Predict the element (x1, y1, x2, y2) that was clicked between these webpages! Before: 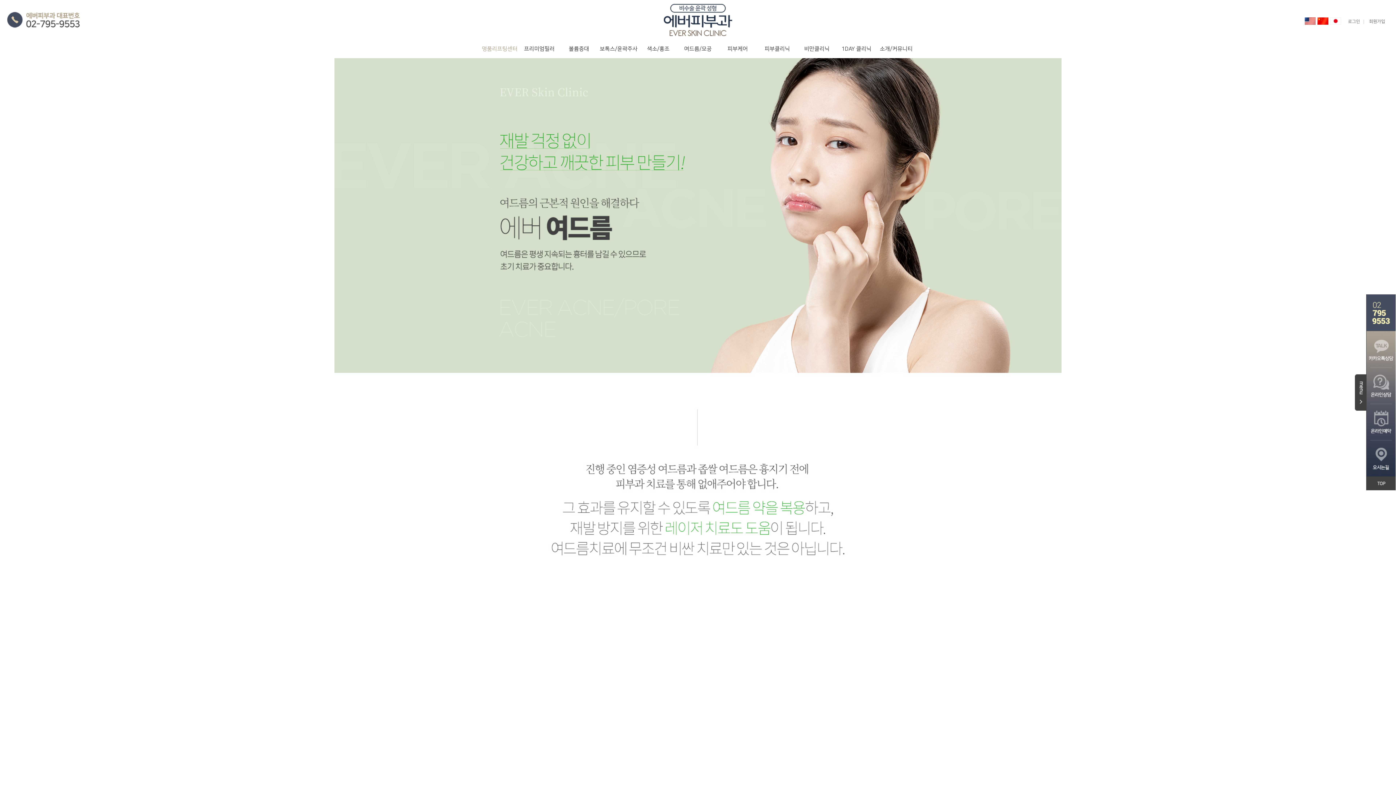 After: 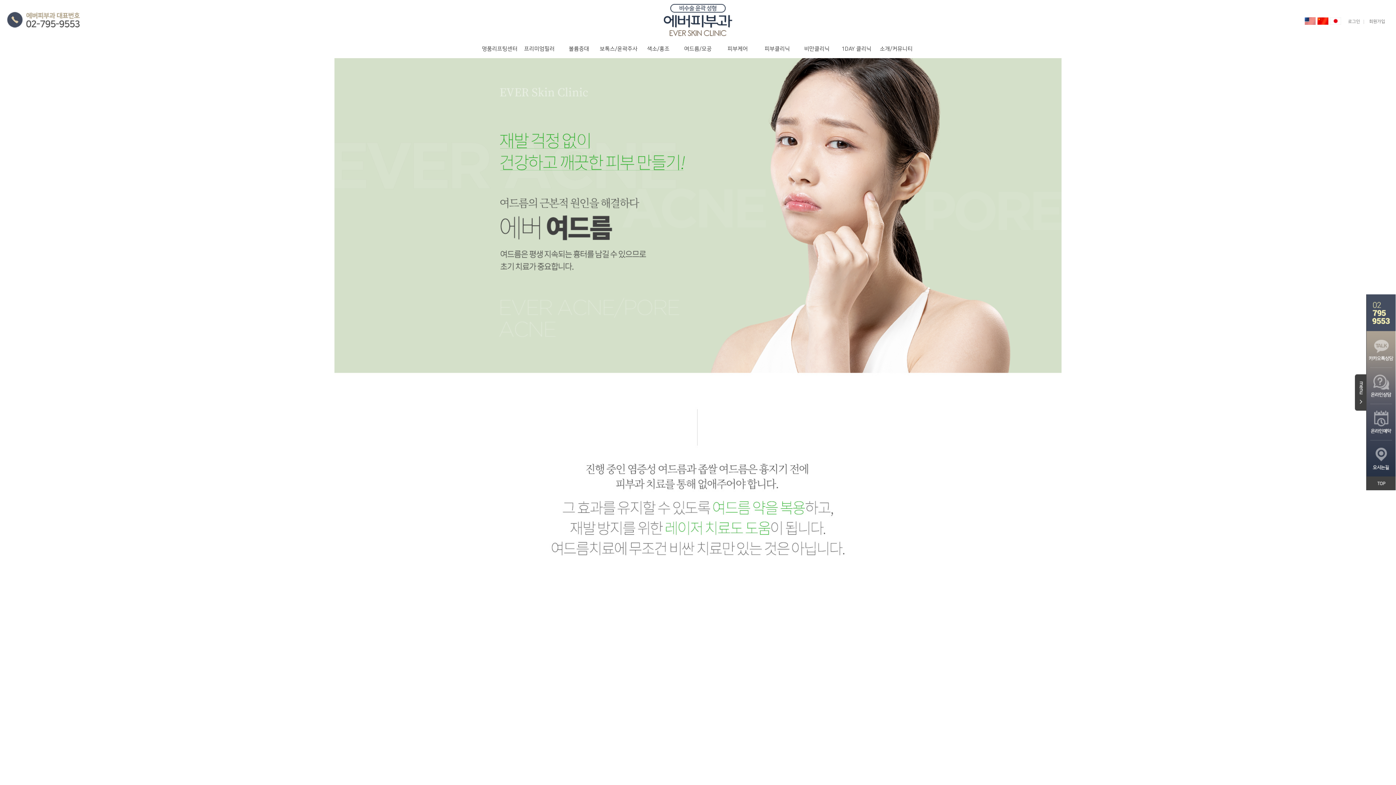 Action: bbox: (1330, 17, 1341, 24)